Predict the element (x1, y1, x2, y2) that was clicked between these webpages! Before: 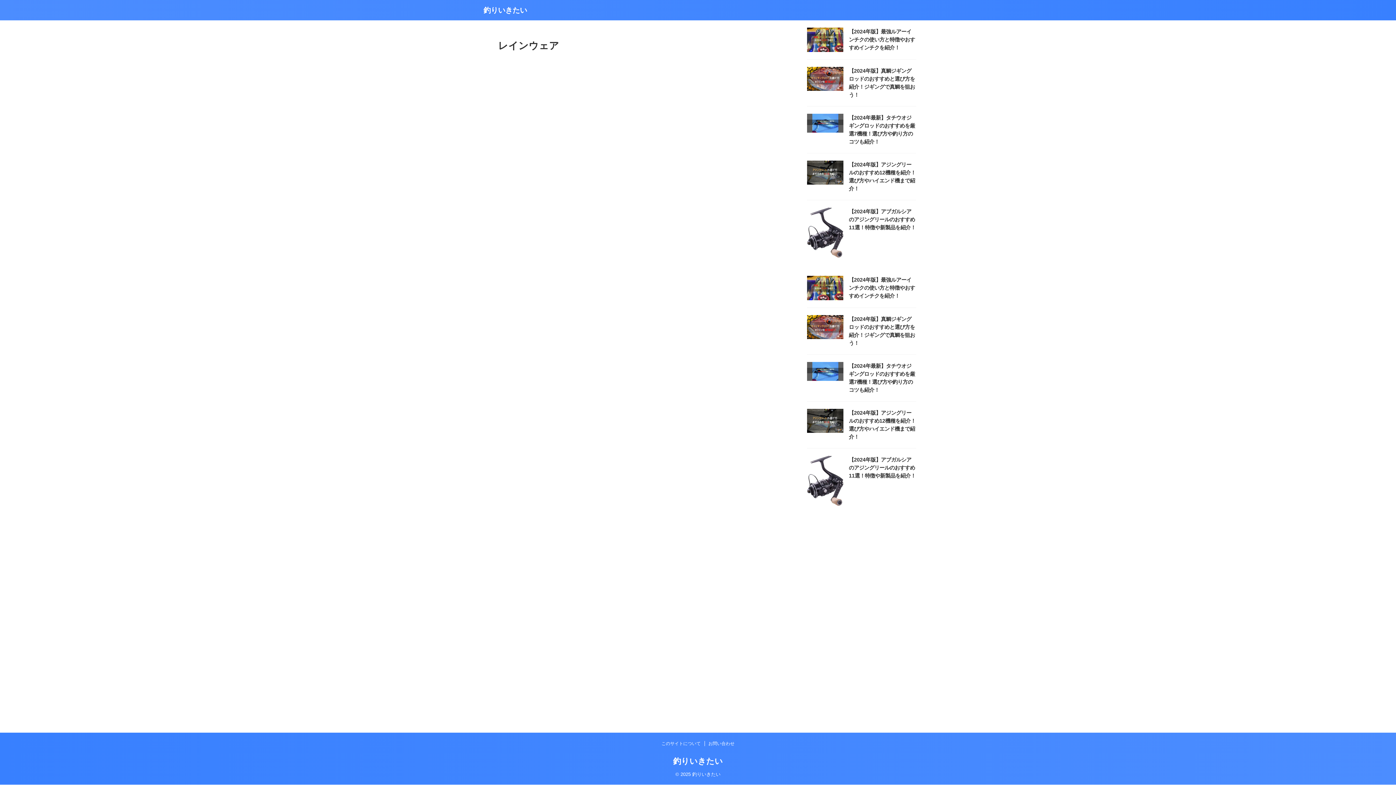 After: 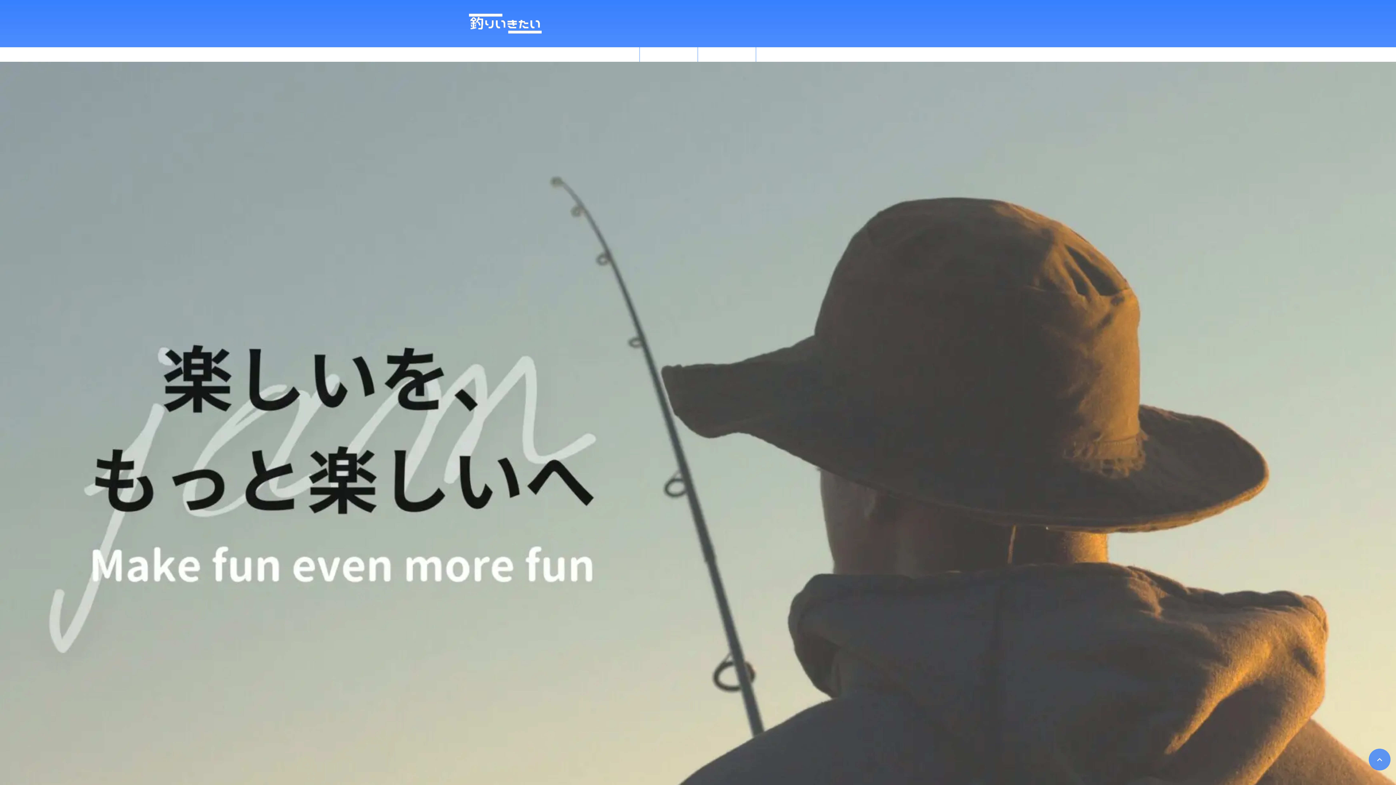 Action: label: 釣りいきたい bbox: (483, 6, 527, 14)